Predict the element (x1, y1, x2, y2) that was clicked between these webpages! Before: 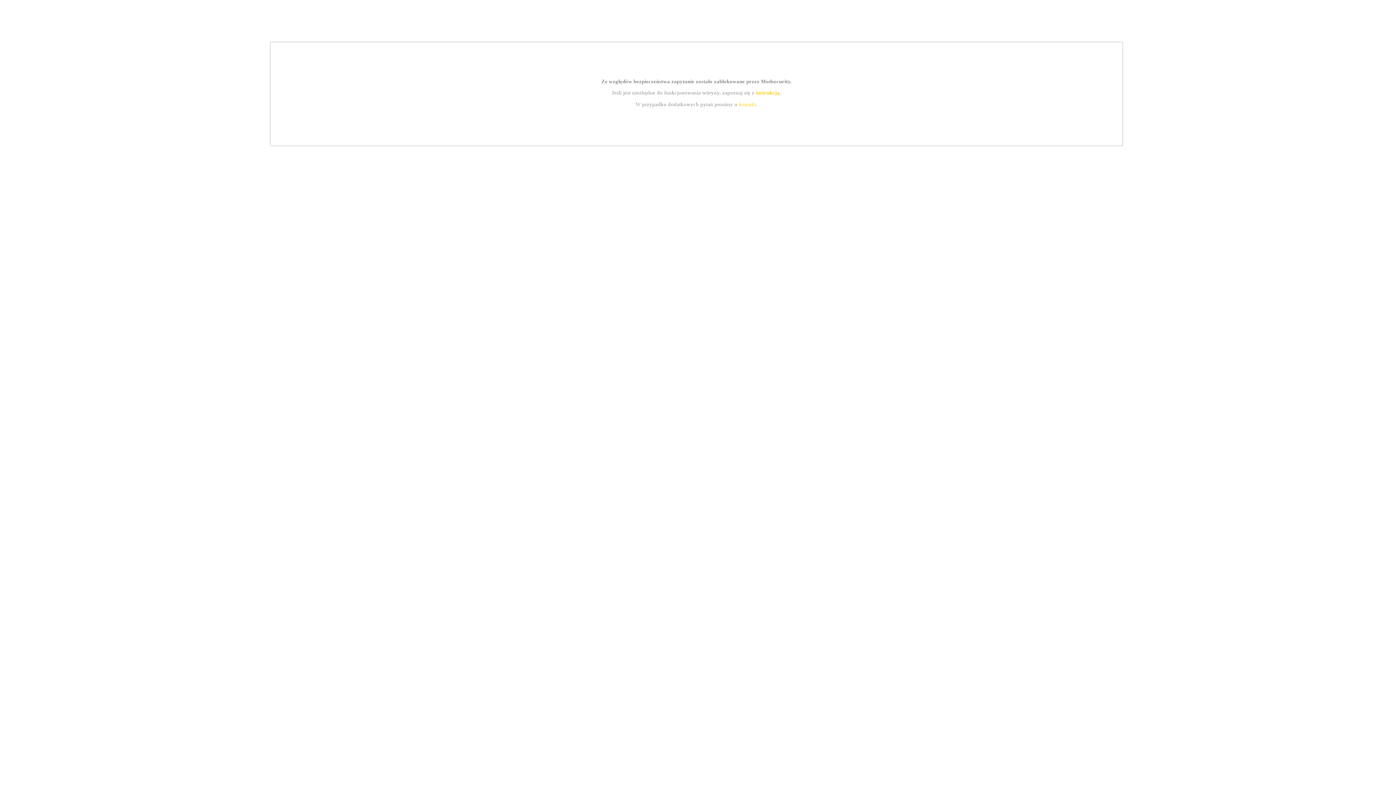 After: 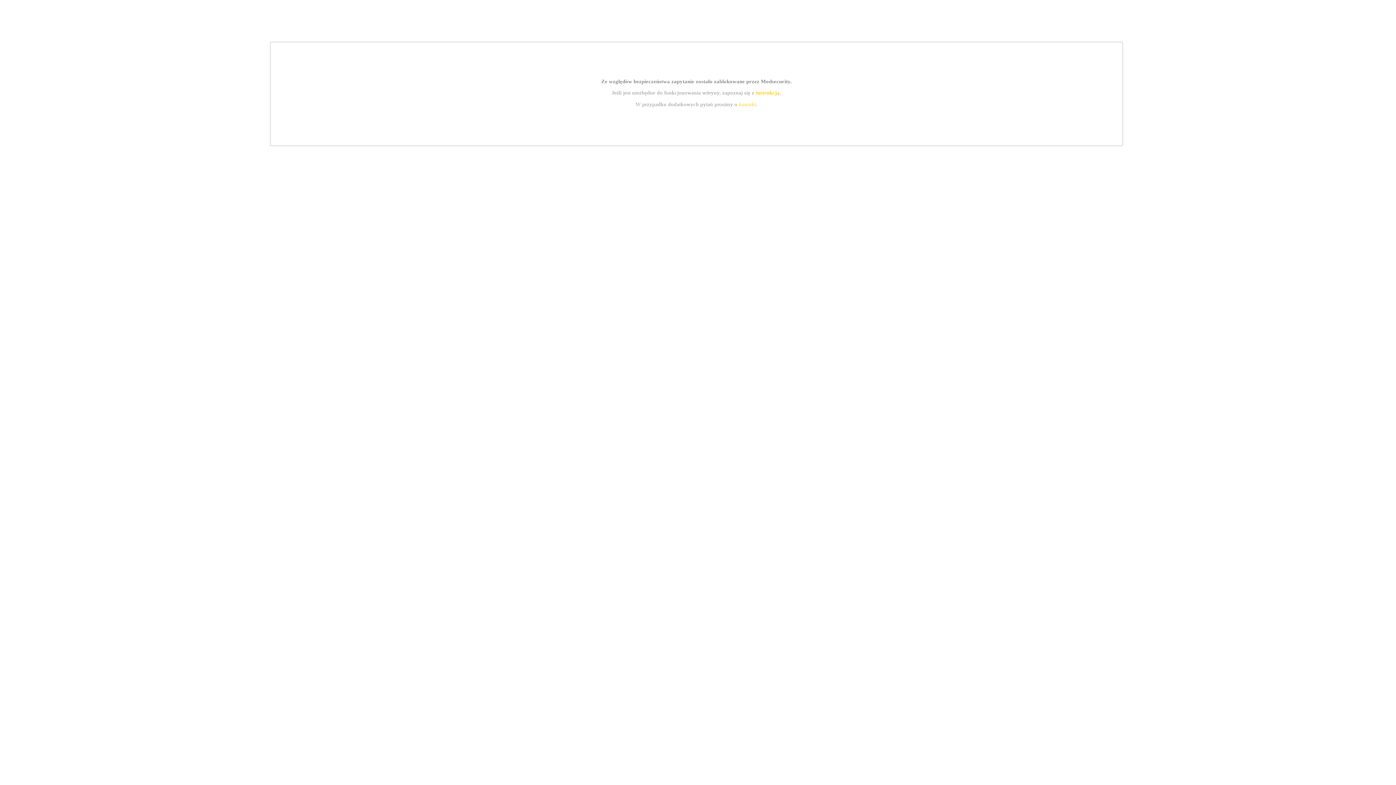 Action: label: kontakt bbox: (739, 101, 756, 107)